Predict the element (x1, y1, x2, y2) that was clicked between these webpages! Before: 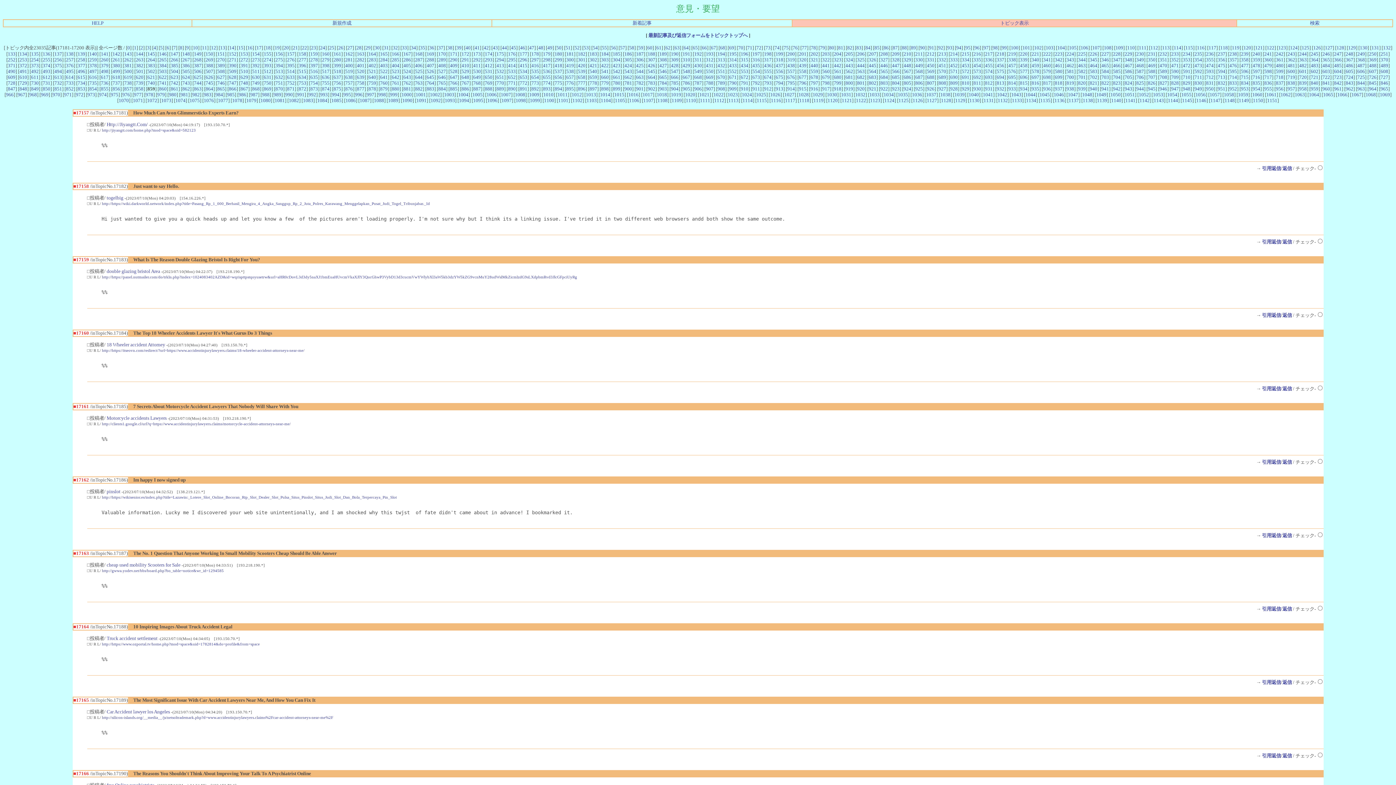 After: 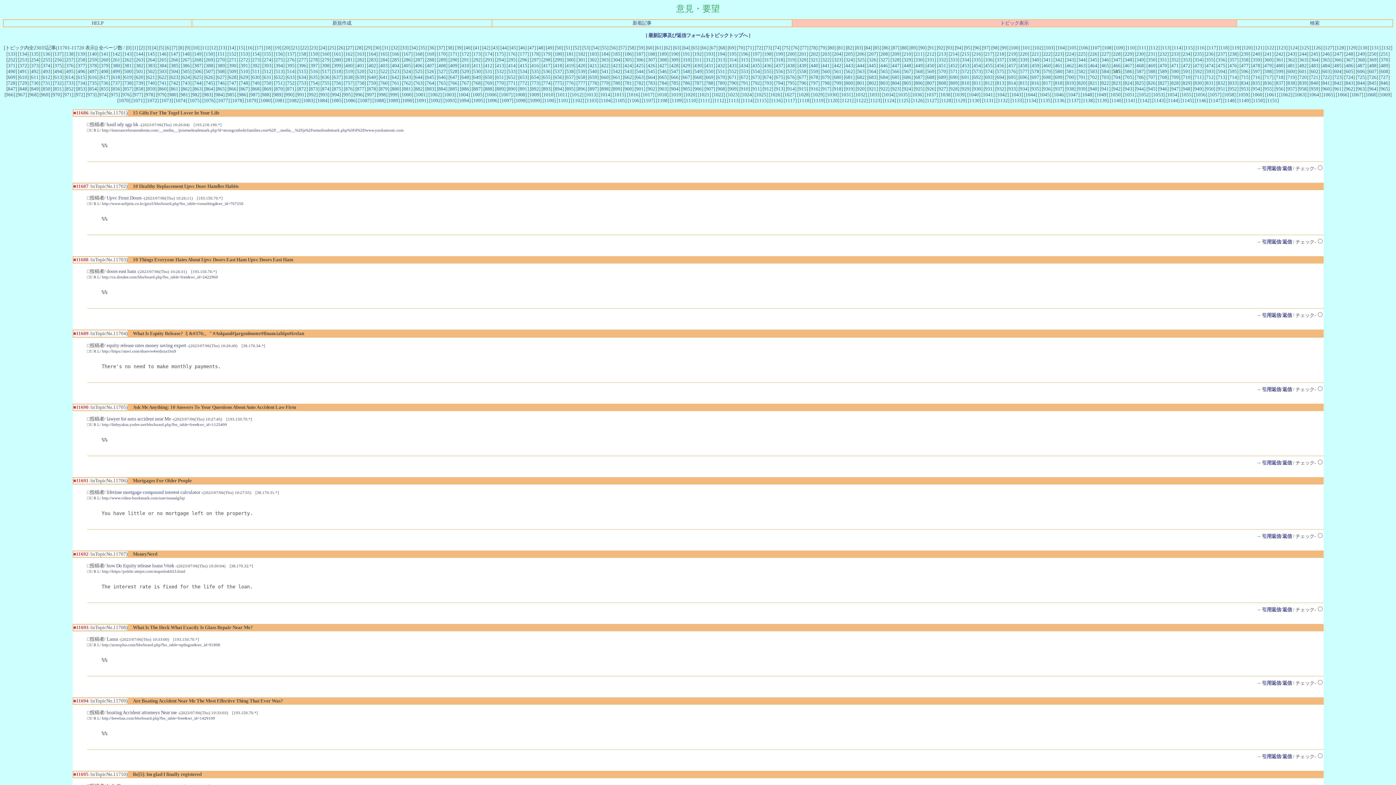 Action: label: 585 bbox: (1113, 68, 1120, 74)